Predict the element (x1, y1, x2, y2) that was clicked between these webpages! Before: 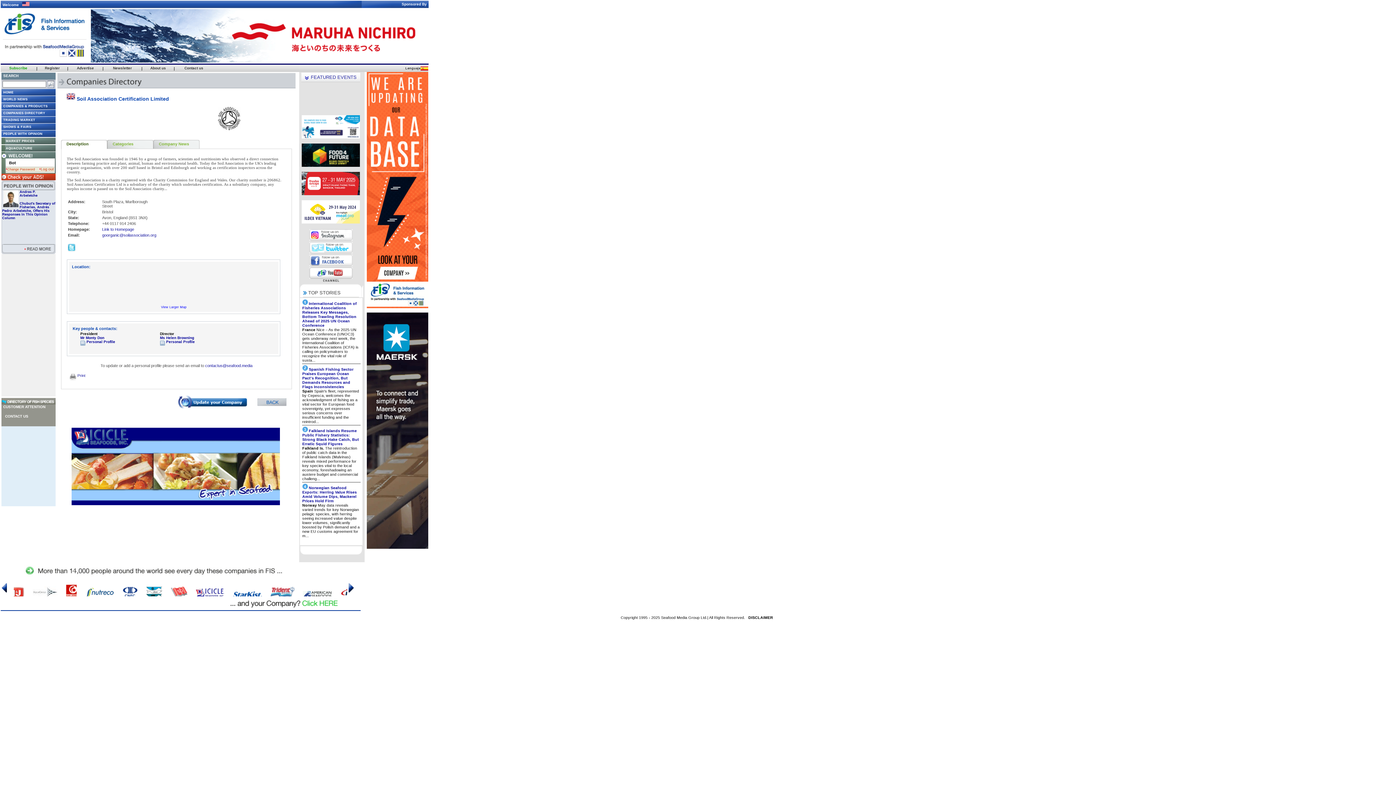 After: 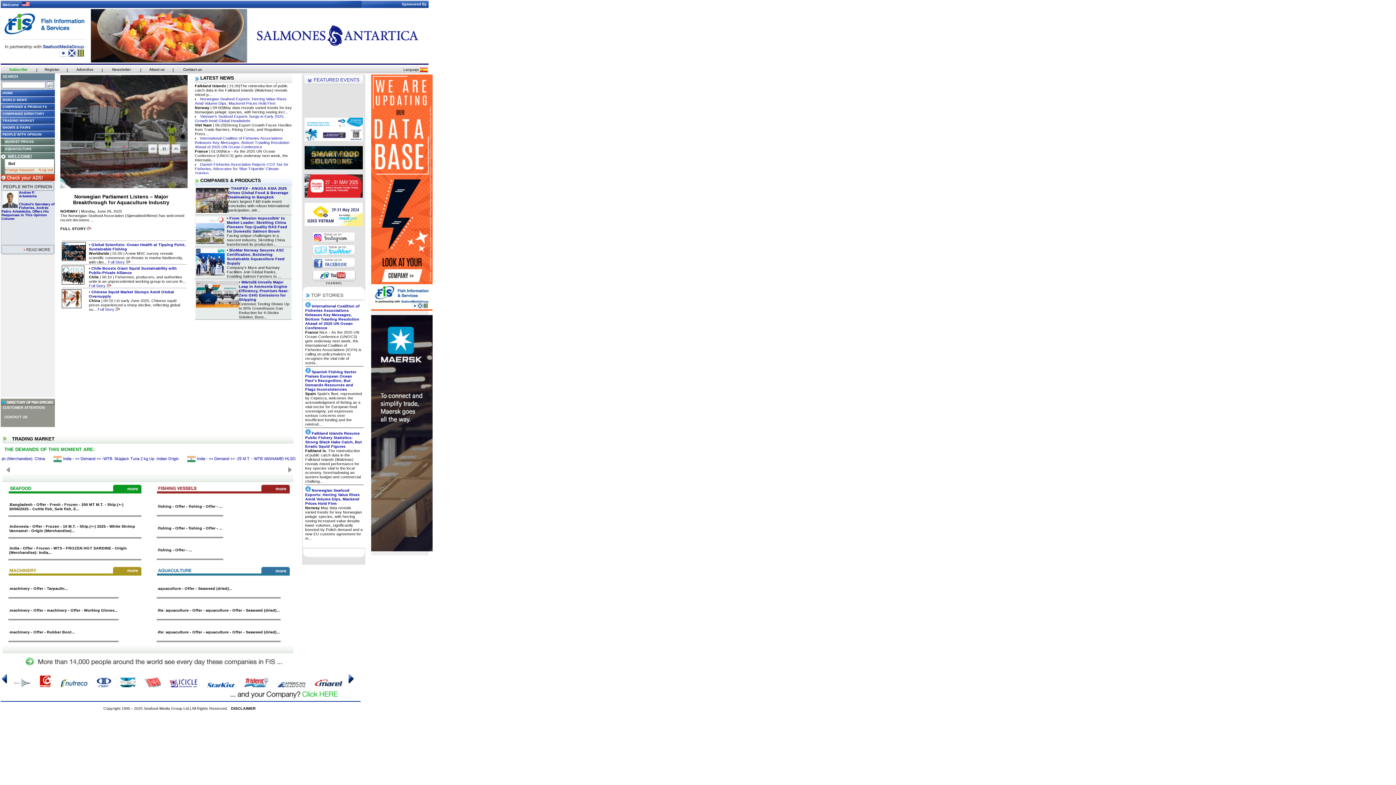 Action: bbox: (1, 89, 13, 94) label: HOME